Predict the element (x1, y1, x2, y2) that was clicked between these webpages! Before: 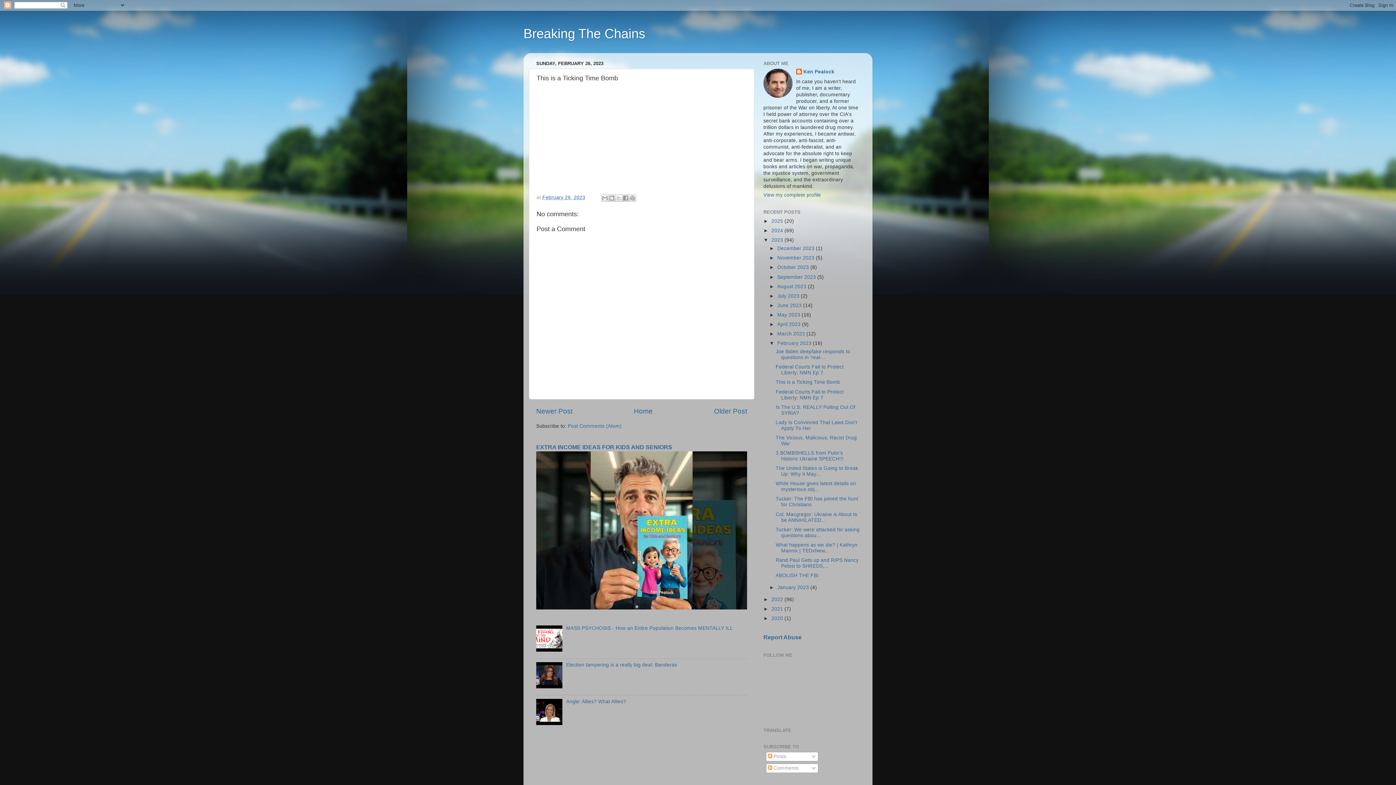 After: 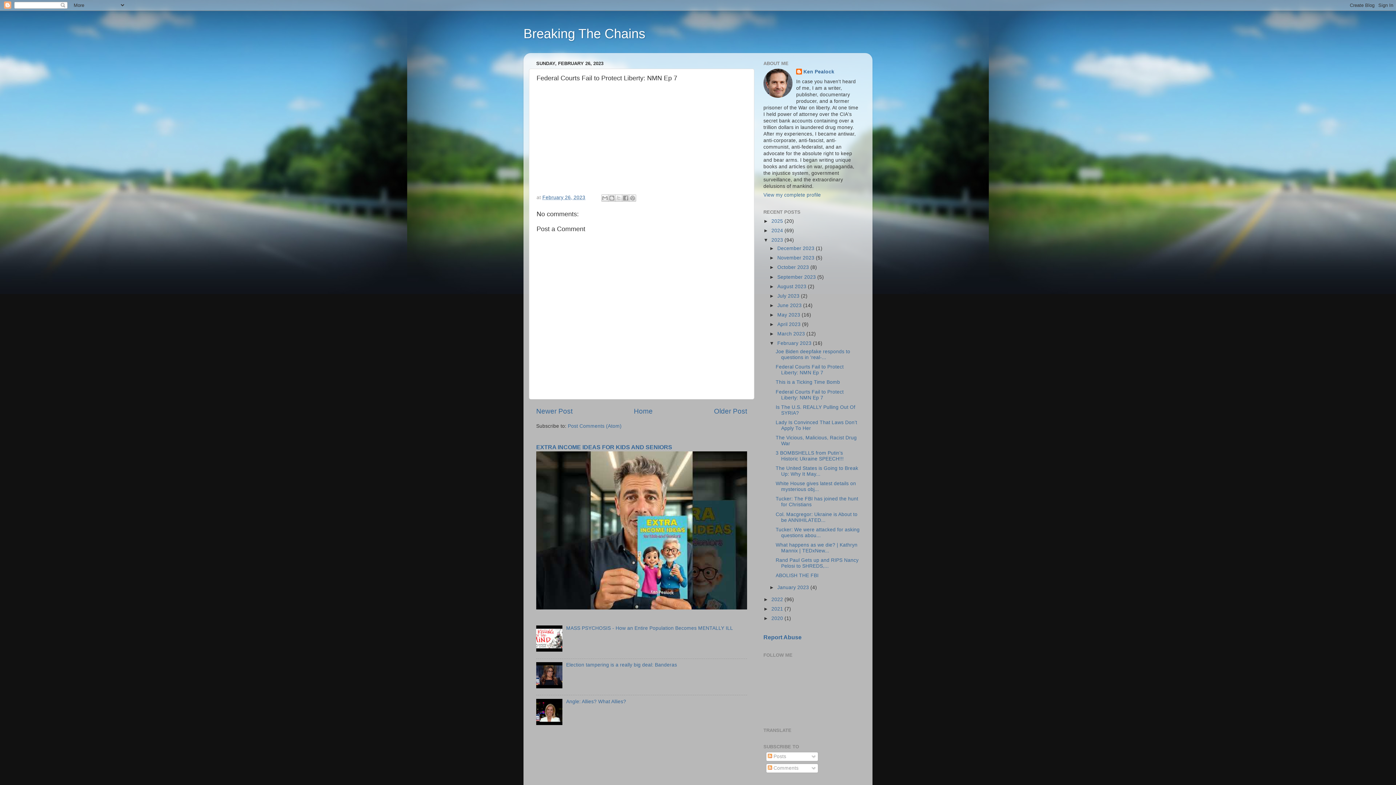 Action: label: Older Post bbox: (714, 407, 747, 415)